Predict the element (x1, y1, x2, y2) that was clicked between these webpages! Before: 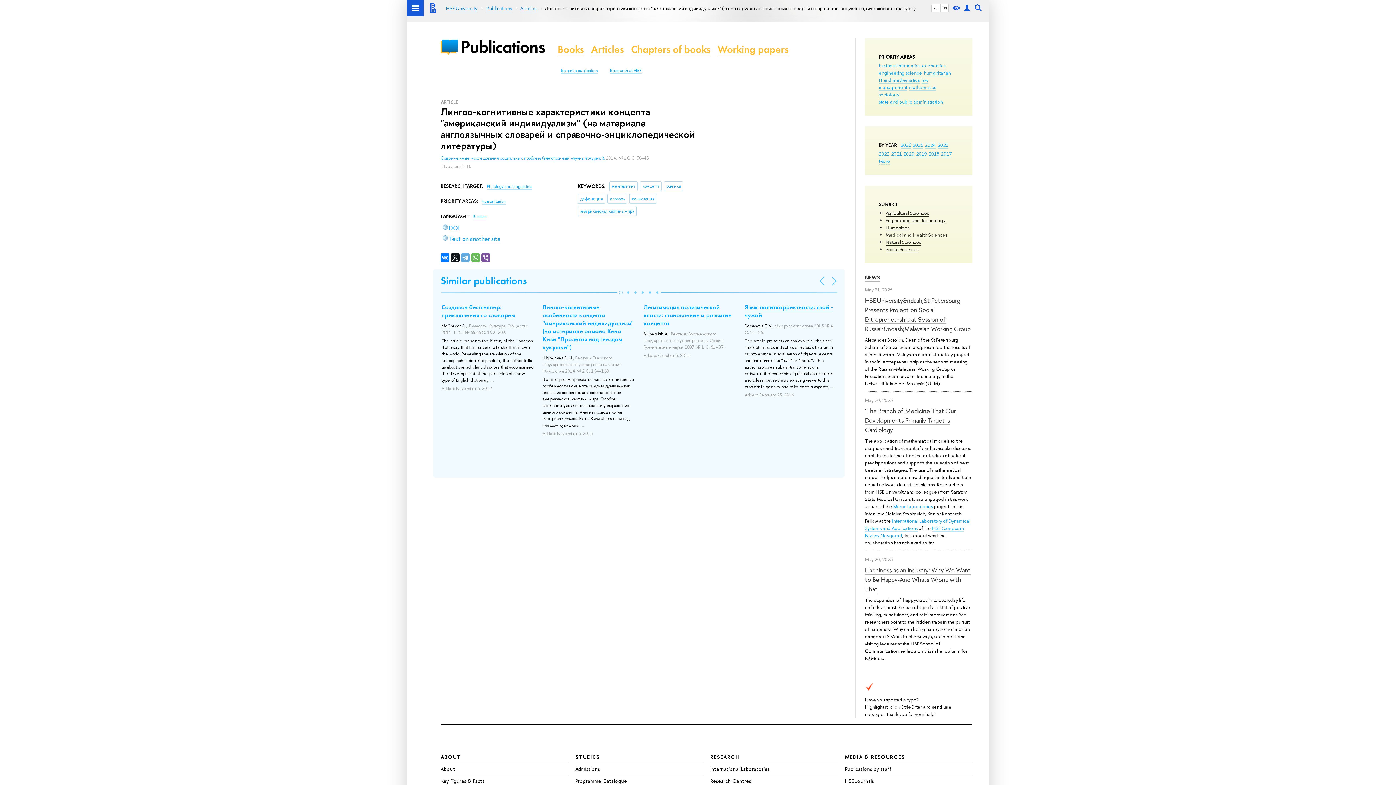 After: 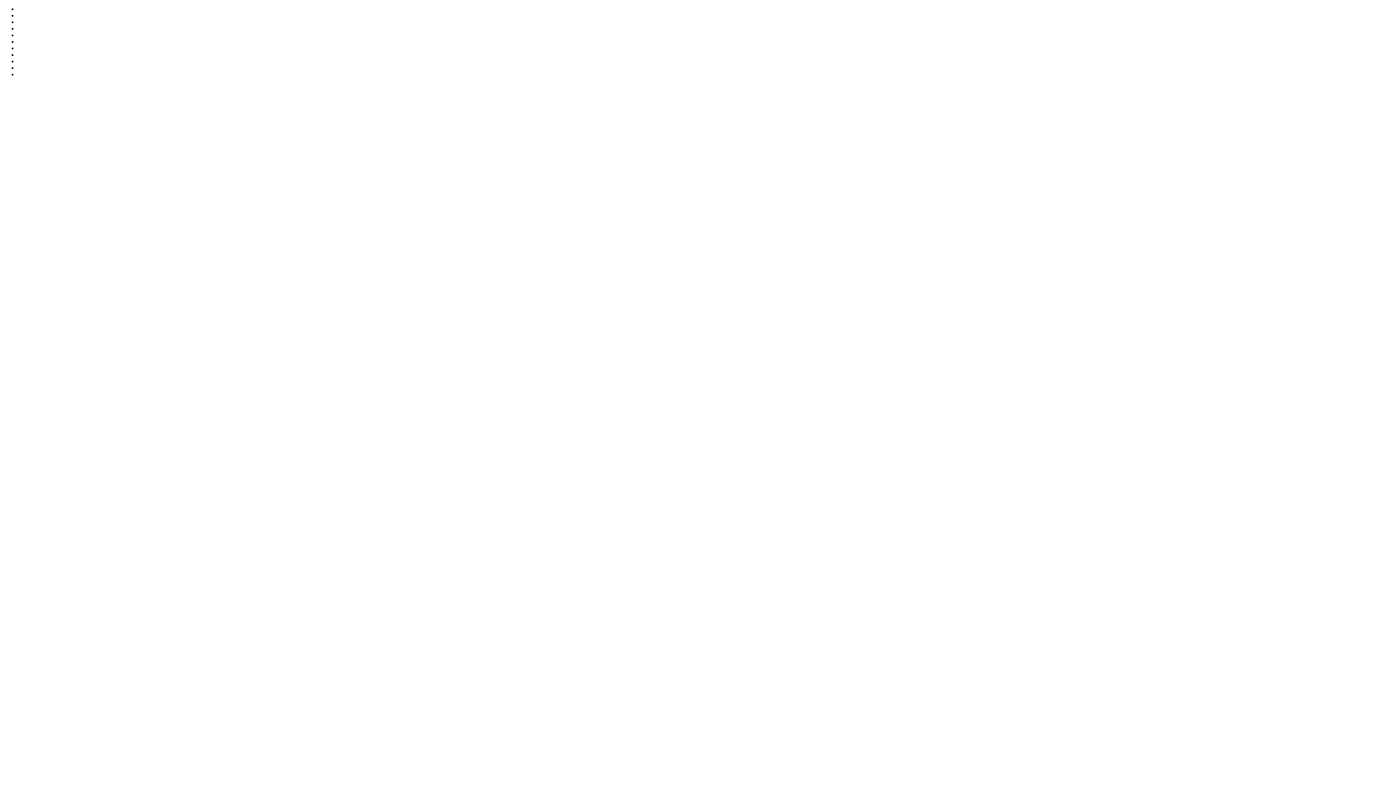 Action: bbox: (961, 0, 972, 16)